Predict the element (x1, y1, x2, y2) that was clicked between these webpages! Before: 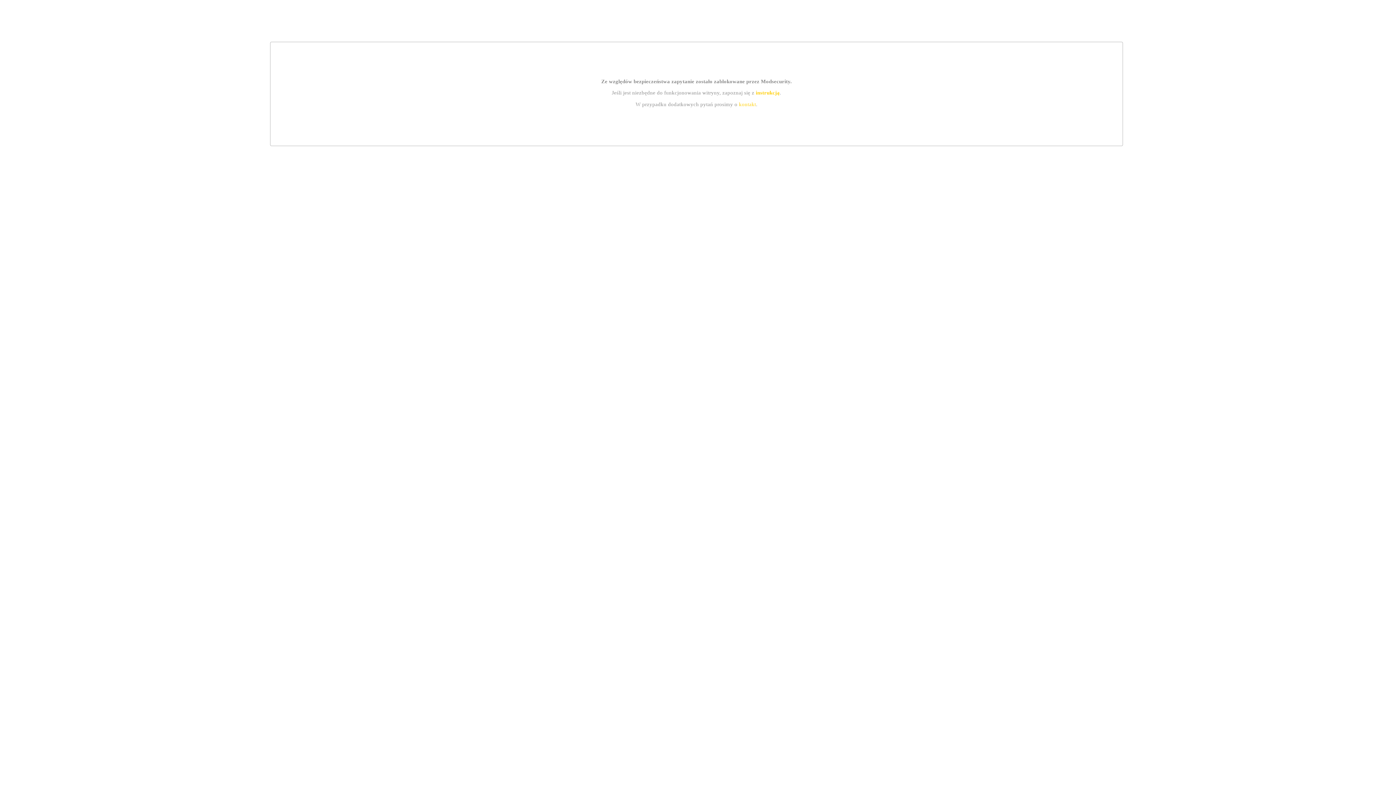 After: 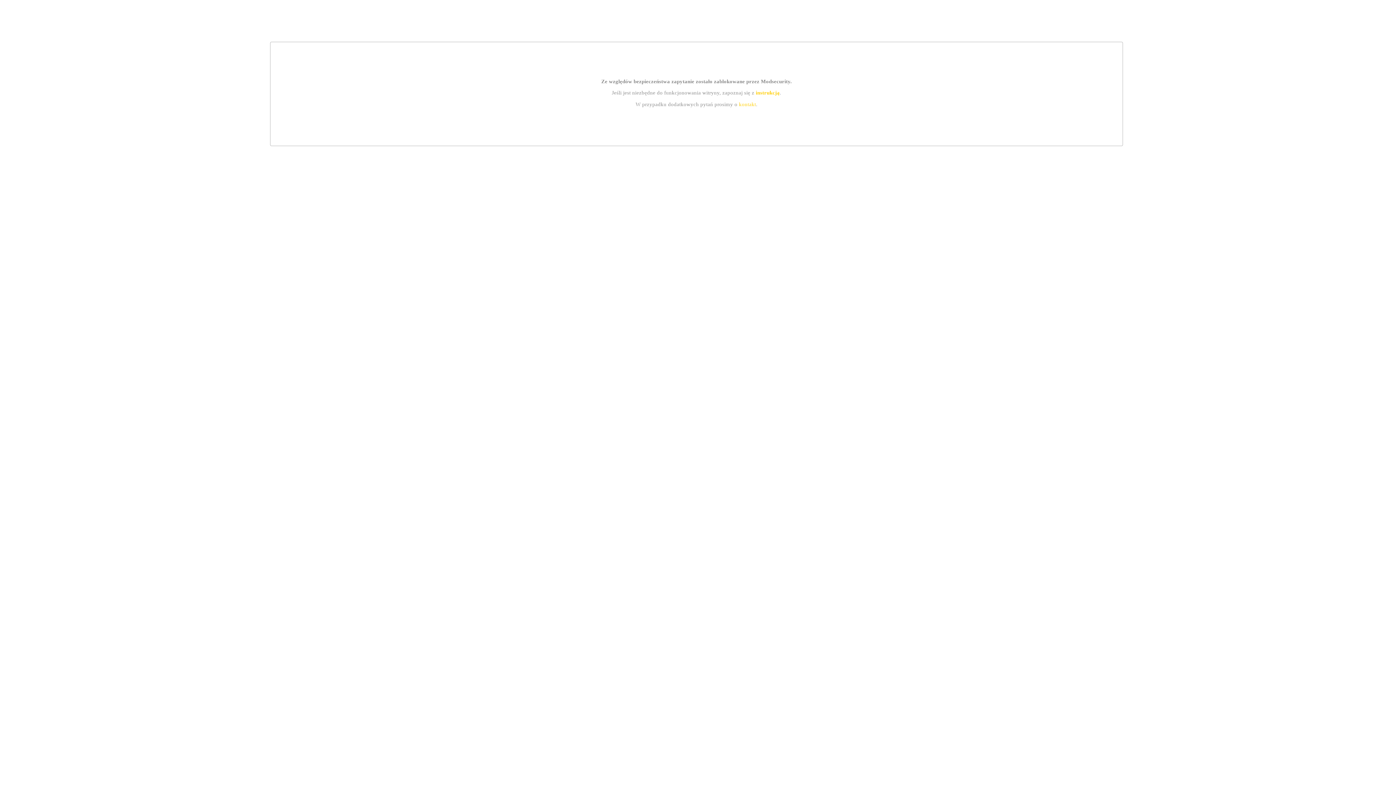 Action: label: instrukcją bbox: (755, 89, 779, 95)